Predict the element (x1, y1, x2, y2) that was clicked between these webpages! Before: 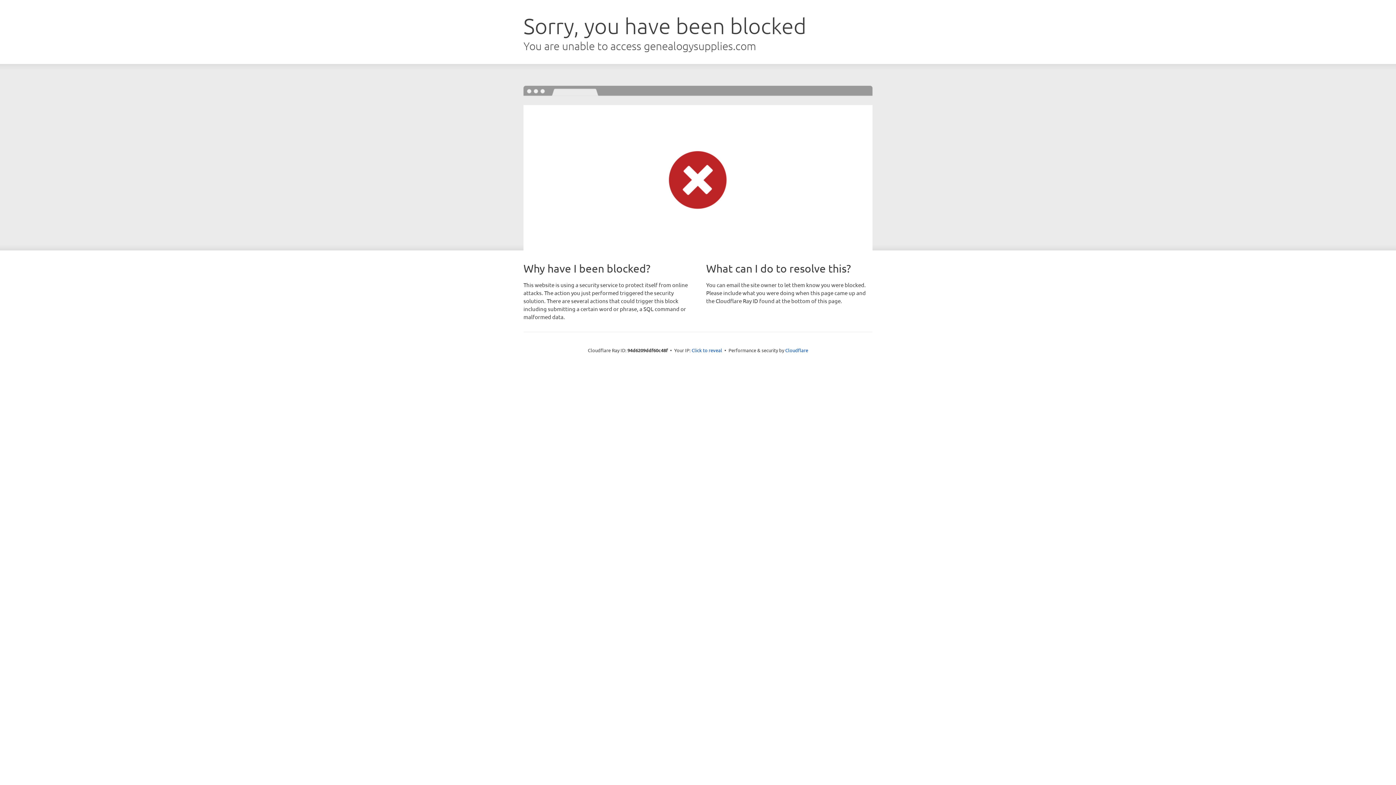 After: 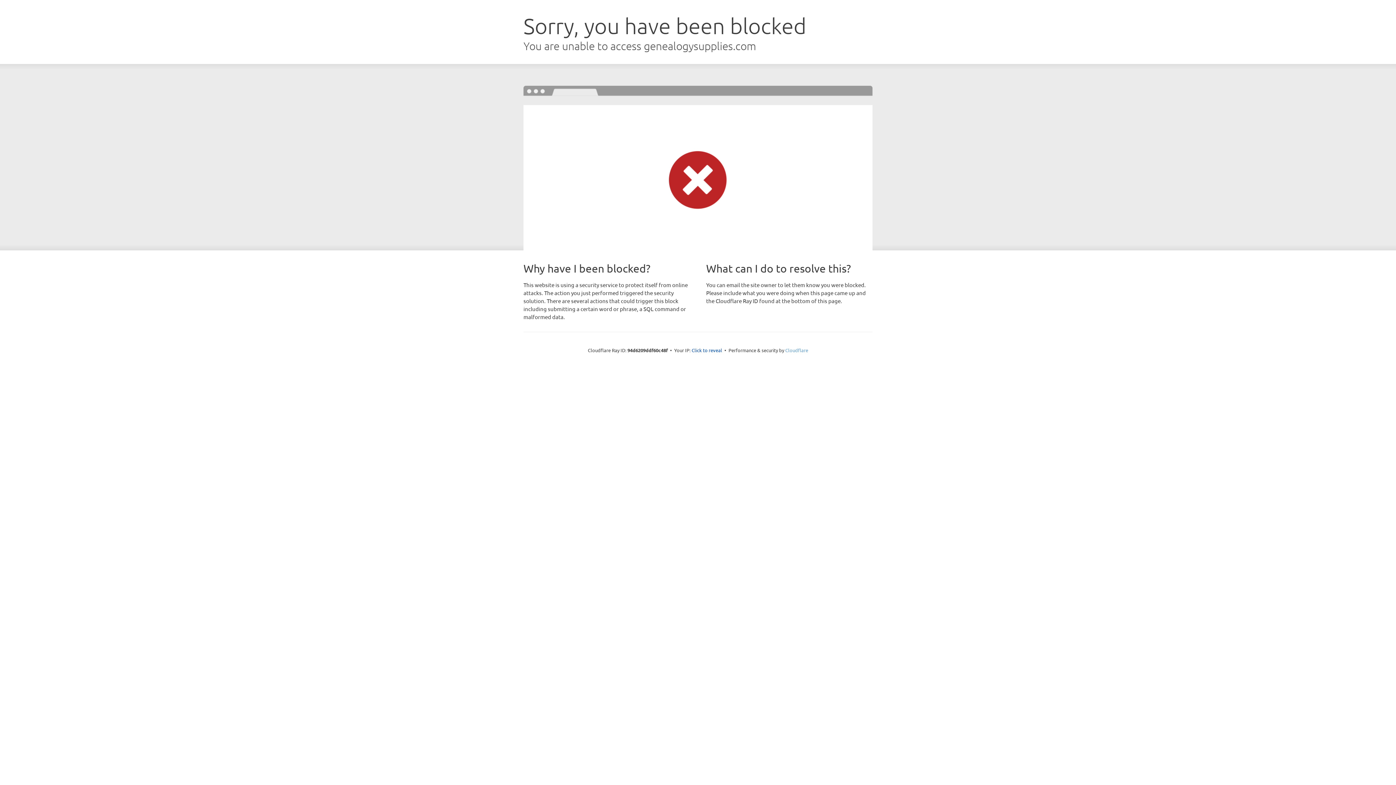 Action: bbox: (785, 347, 808, 353) label: Cloudflare